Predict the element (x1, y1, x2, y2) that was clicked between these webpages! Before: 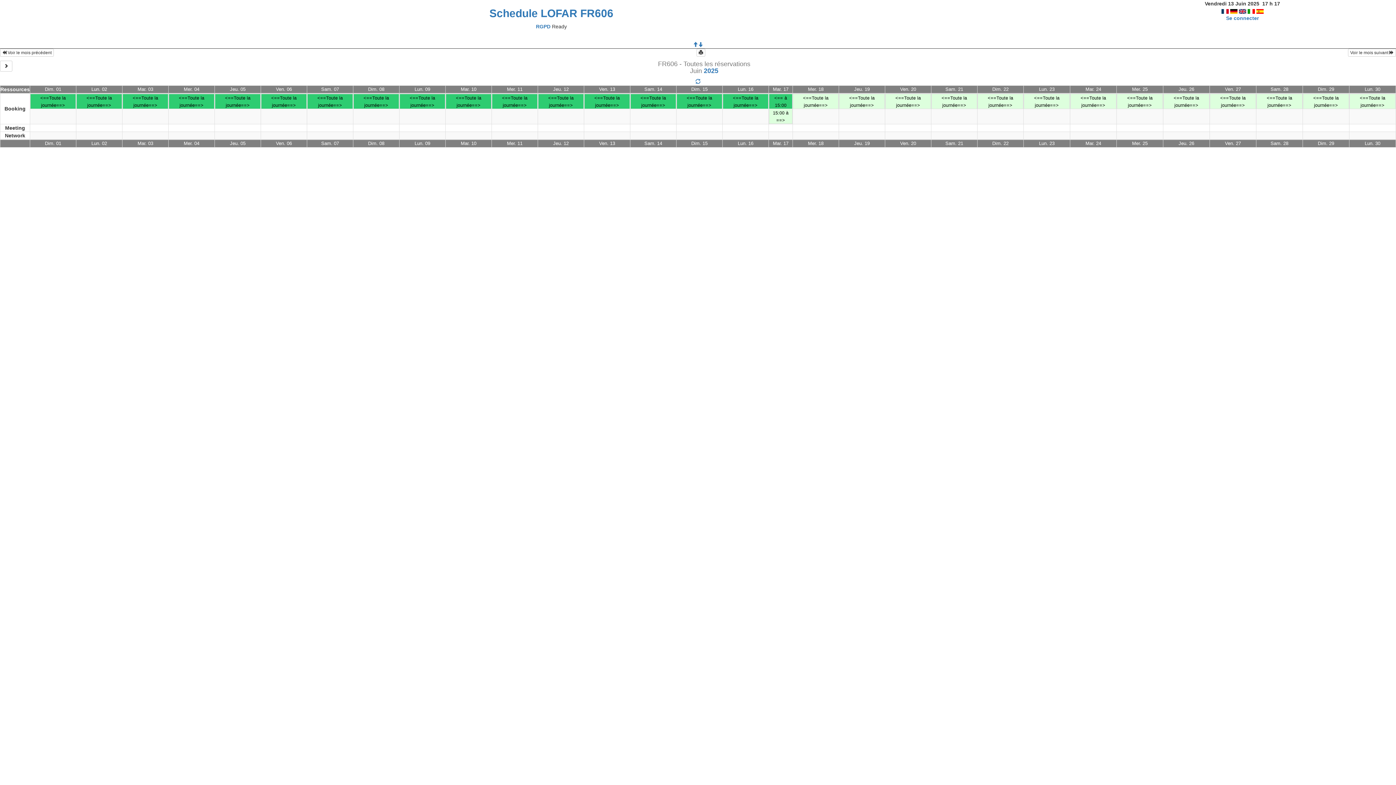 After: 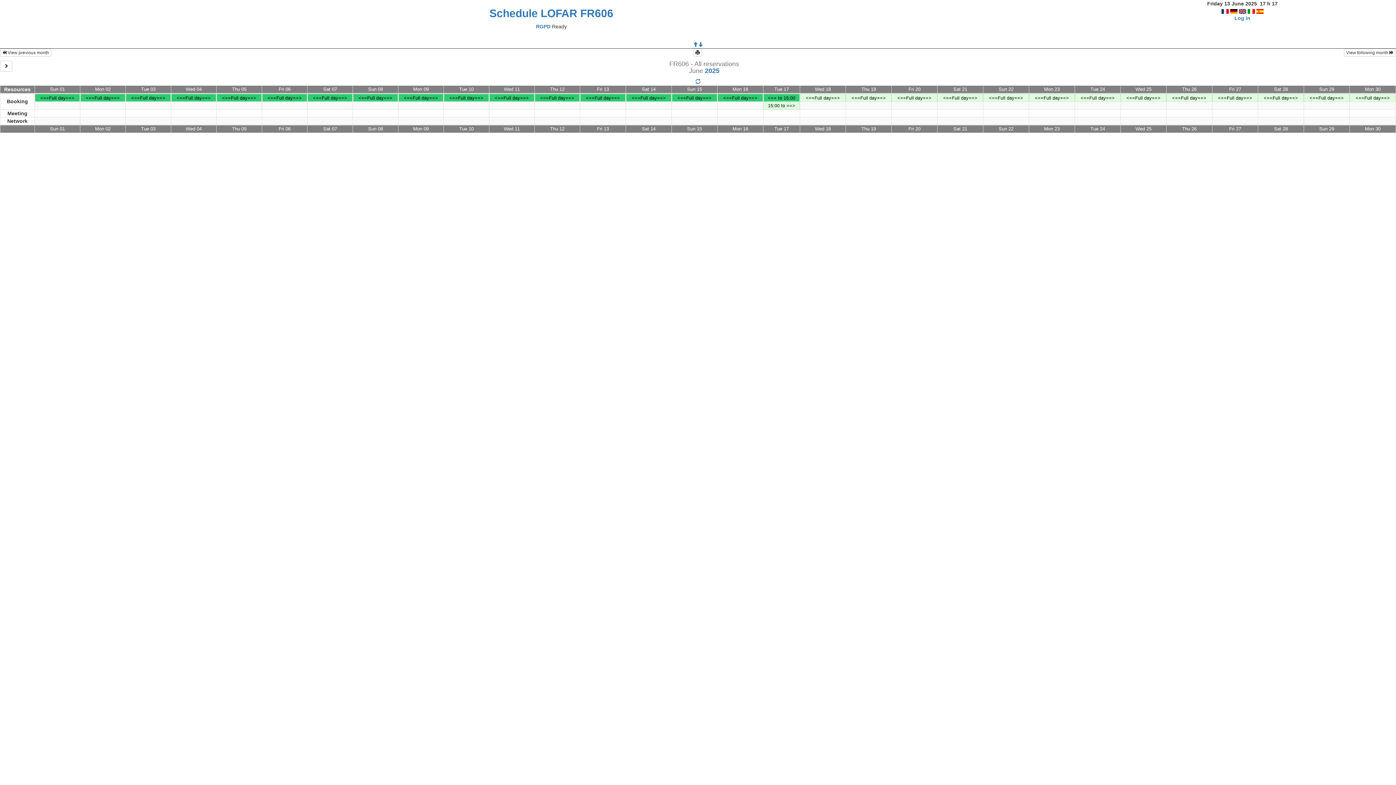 Action: bbox: (1239, 8, 1246, 13)